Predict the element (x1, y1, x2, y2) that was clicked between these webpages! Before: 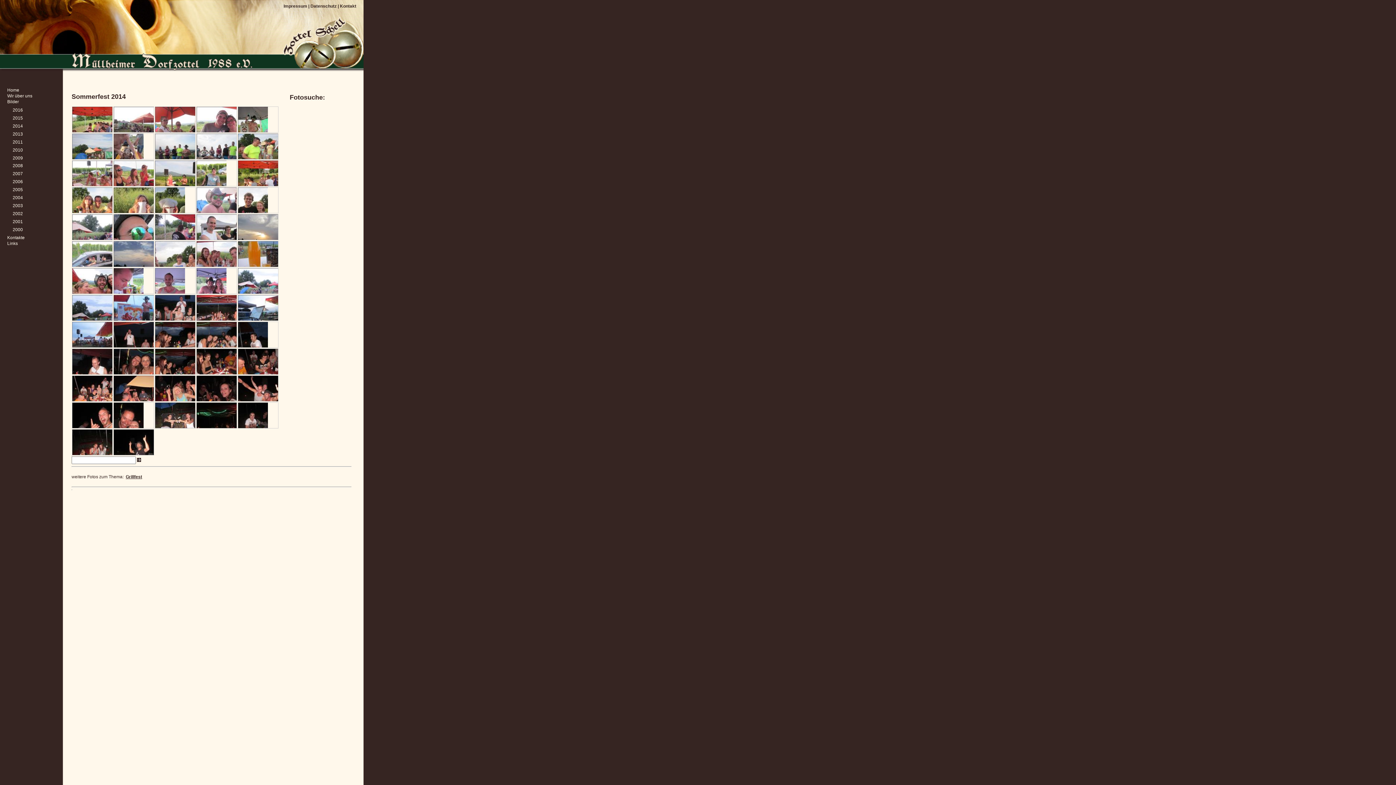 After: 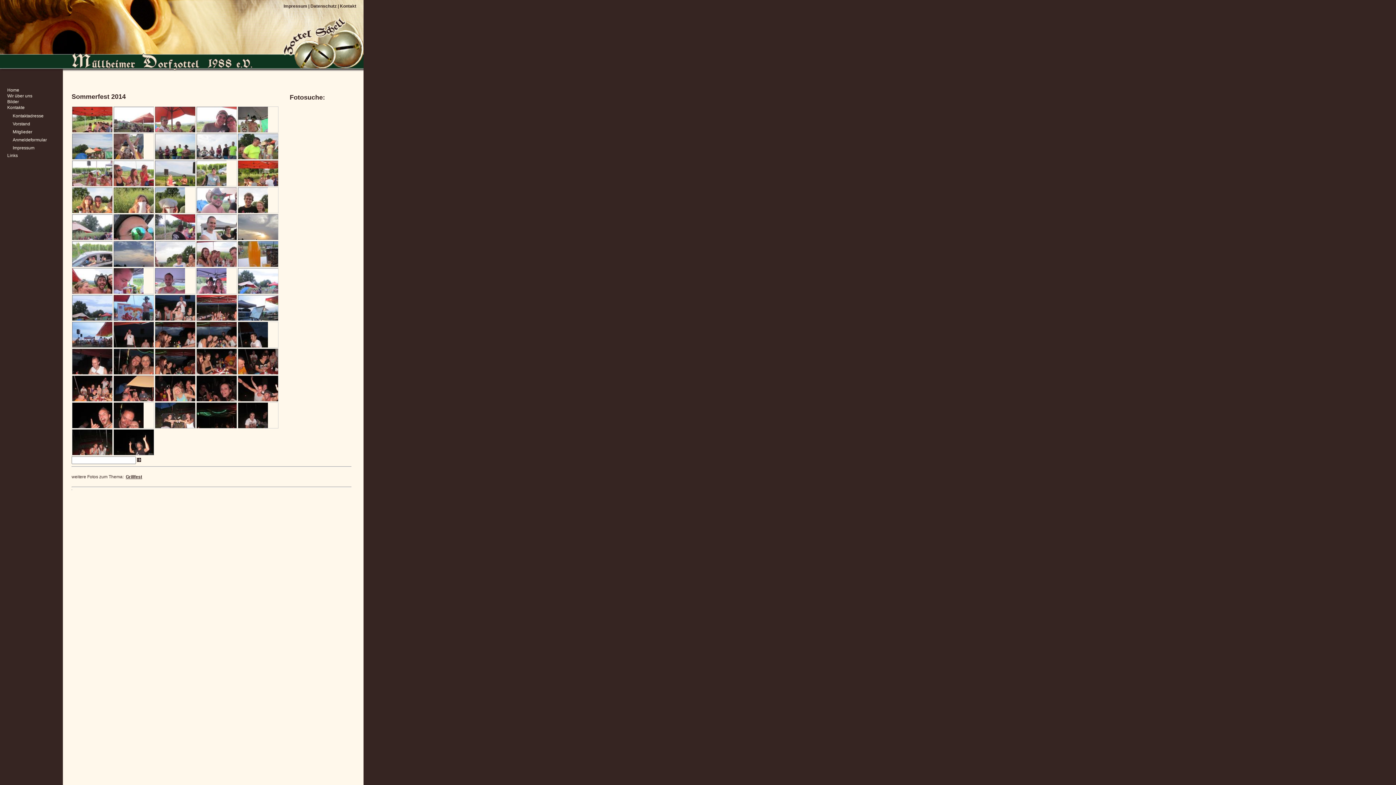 Action: bbox: (7, 235, 24, 240) label: Kontakte